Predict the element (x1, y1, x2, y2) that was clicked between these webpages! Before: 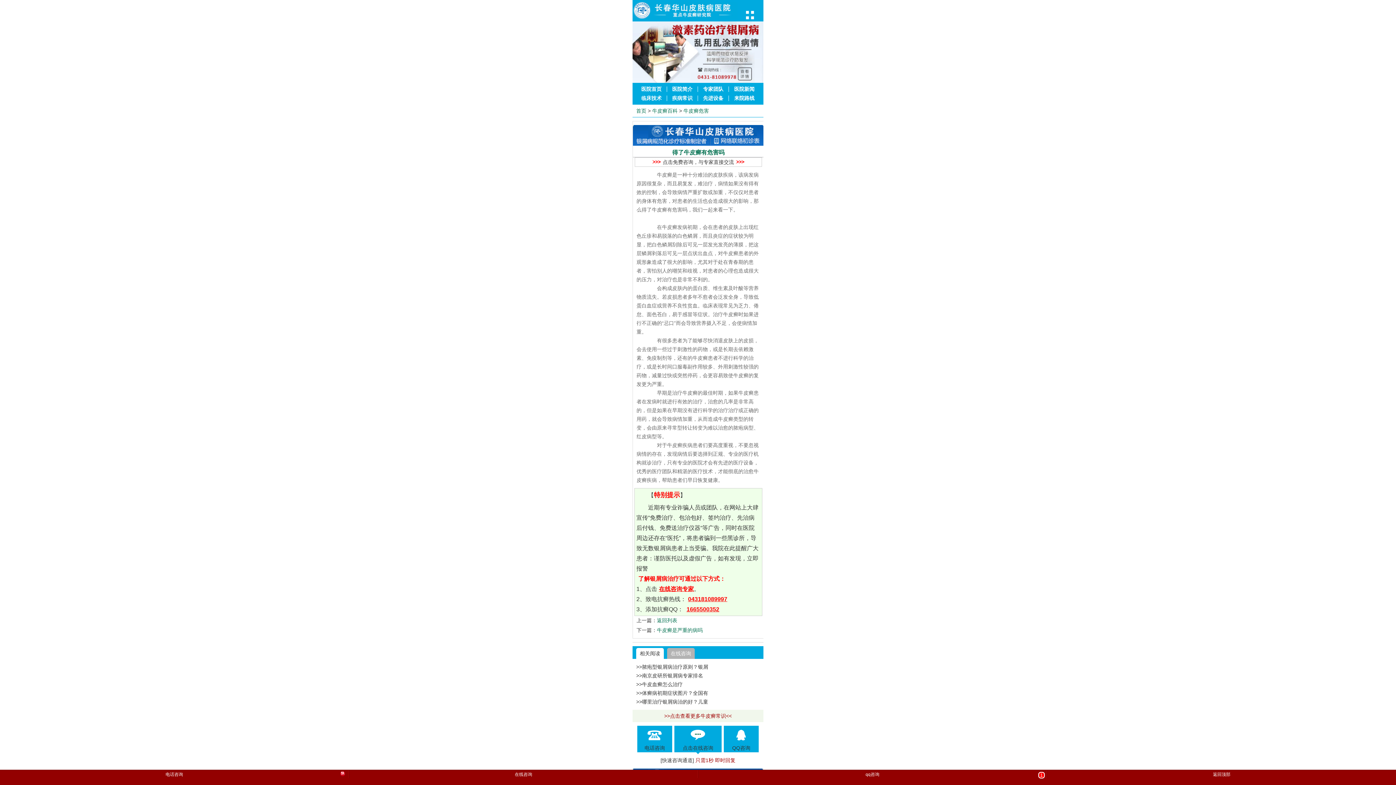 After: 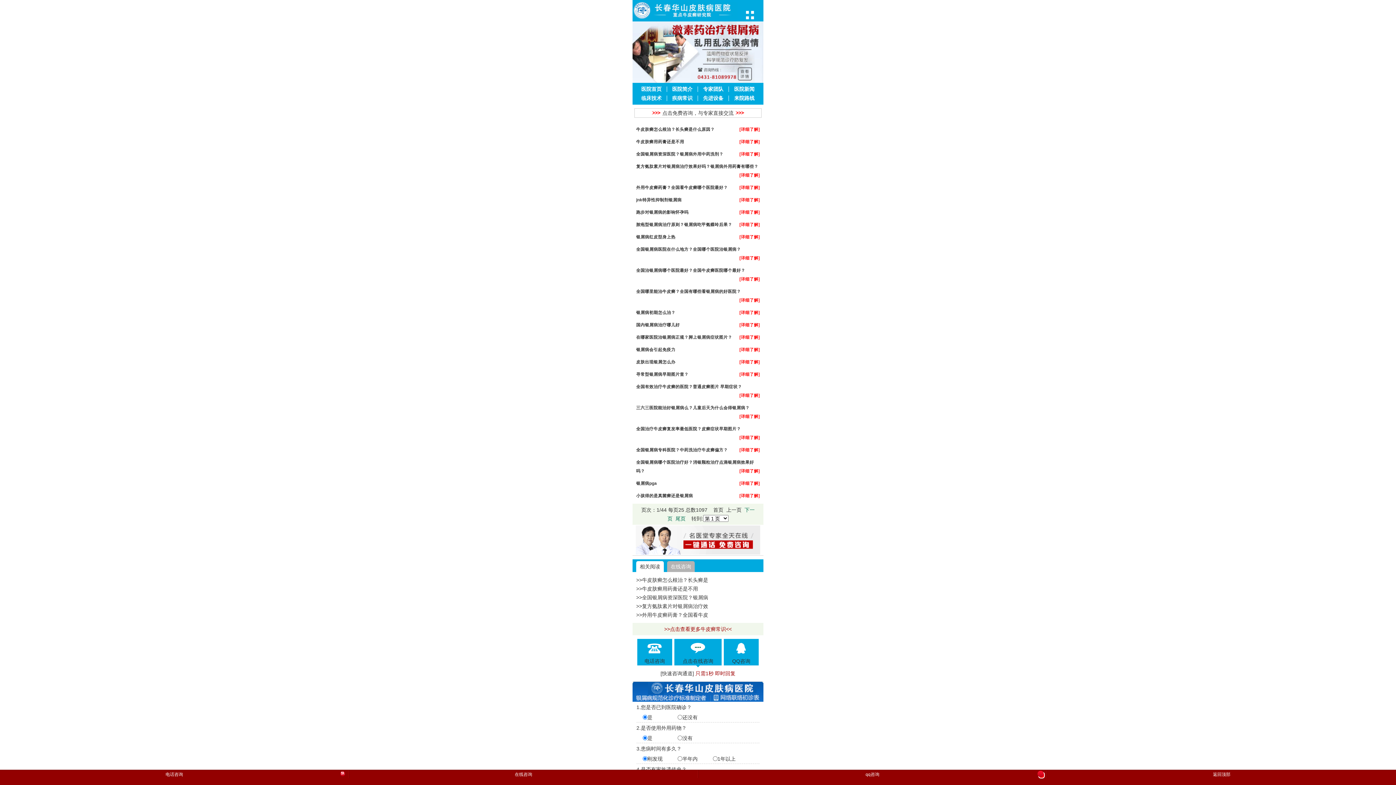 Action: bbox: (664, 713, 732, 719) label: >>点击查看更多牛皮癣常识<<